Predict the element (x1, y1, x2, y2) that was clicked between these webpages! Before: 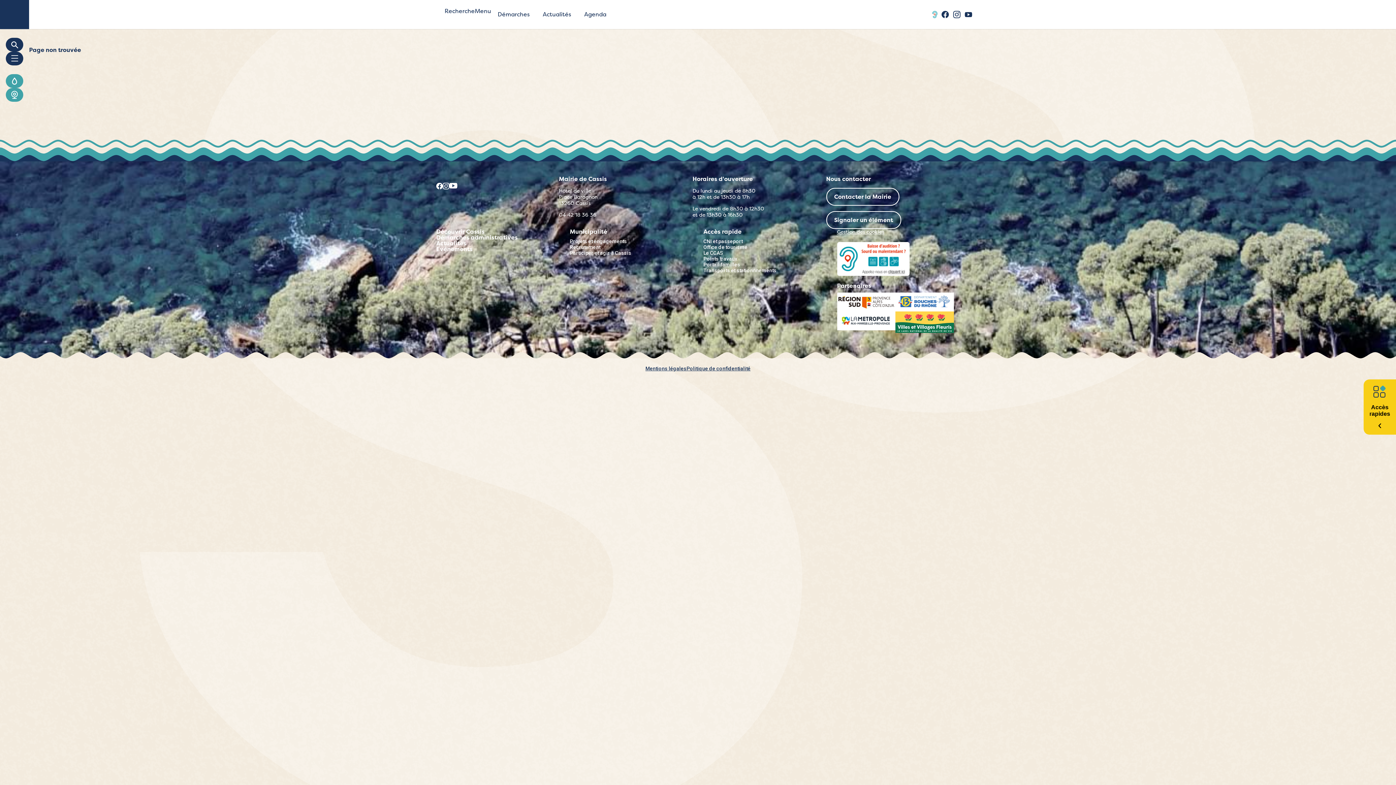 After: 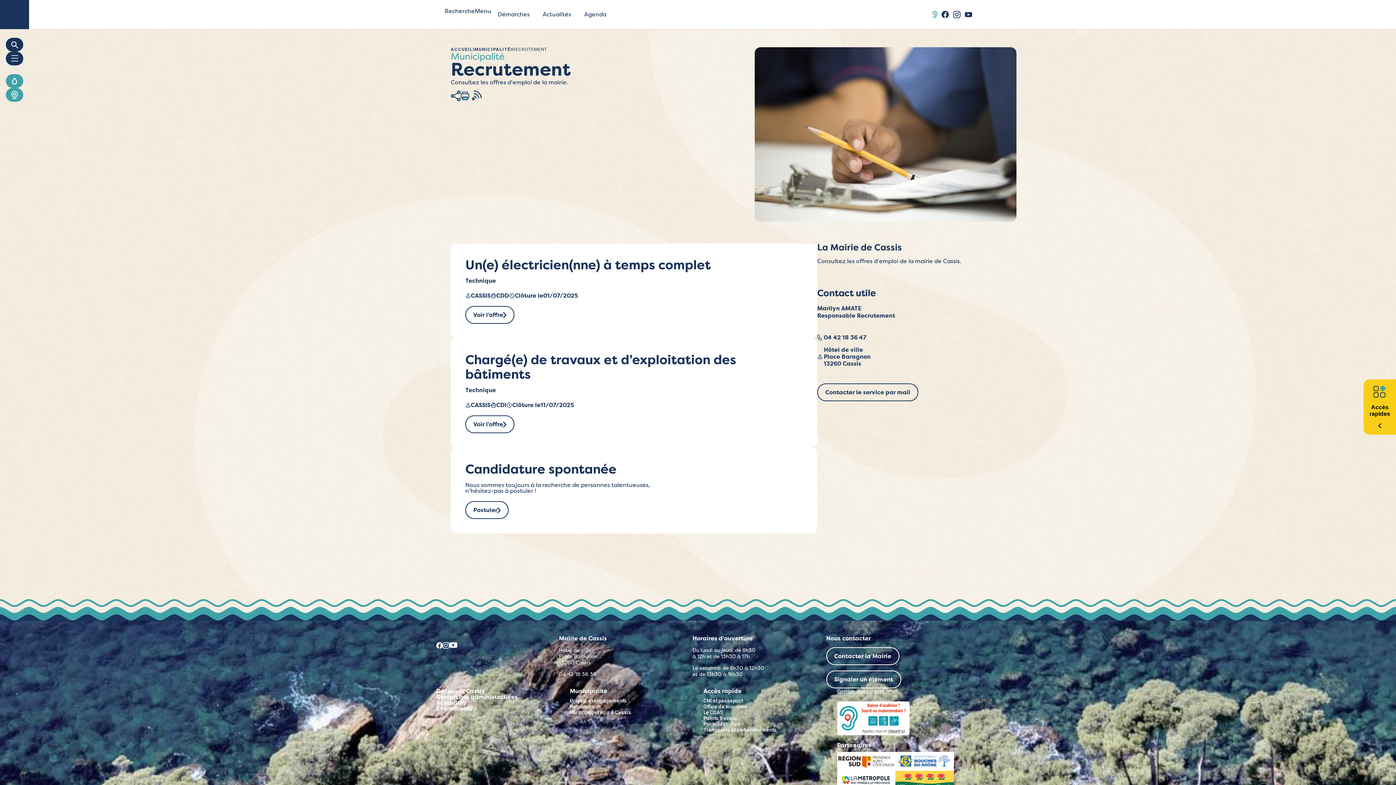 Action: bbox: (570, 244, 600, 250) label: Recrutement